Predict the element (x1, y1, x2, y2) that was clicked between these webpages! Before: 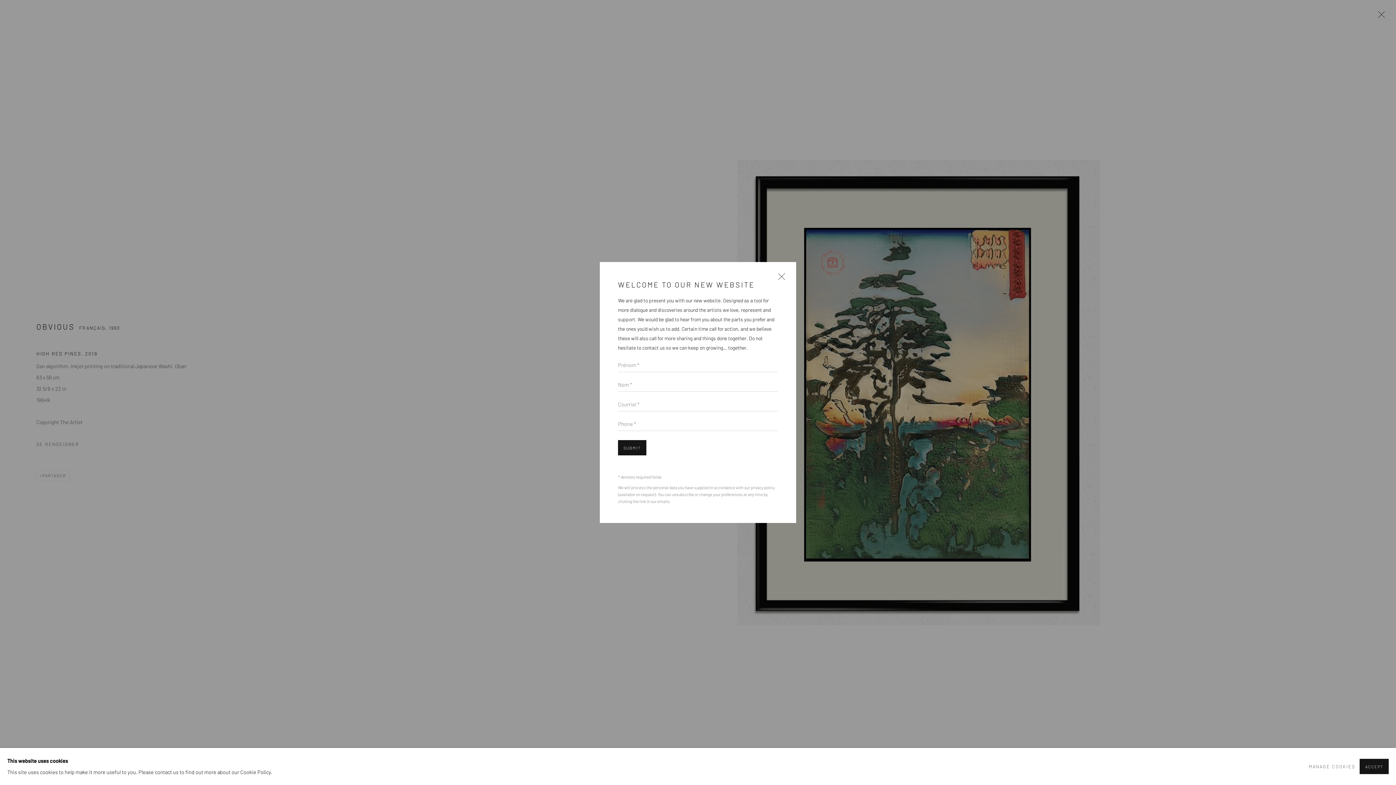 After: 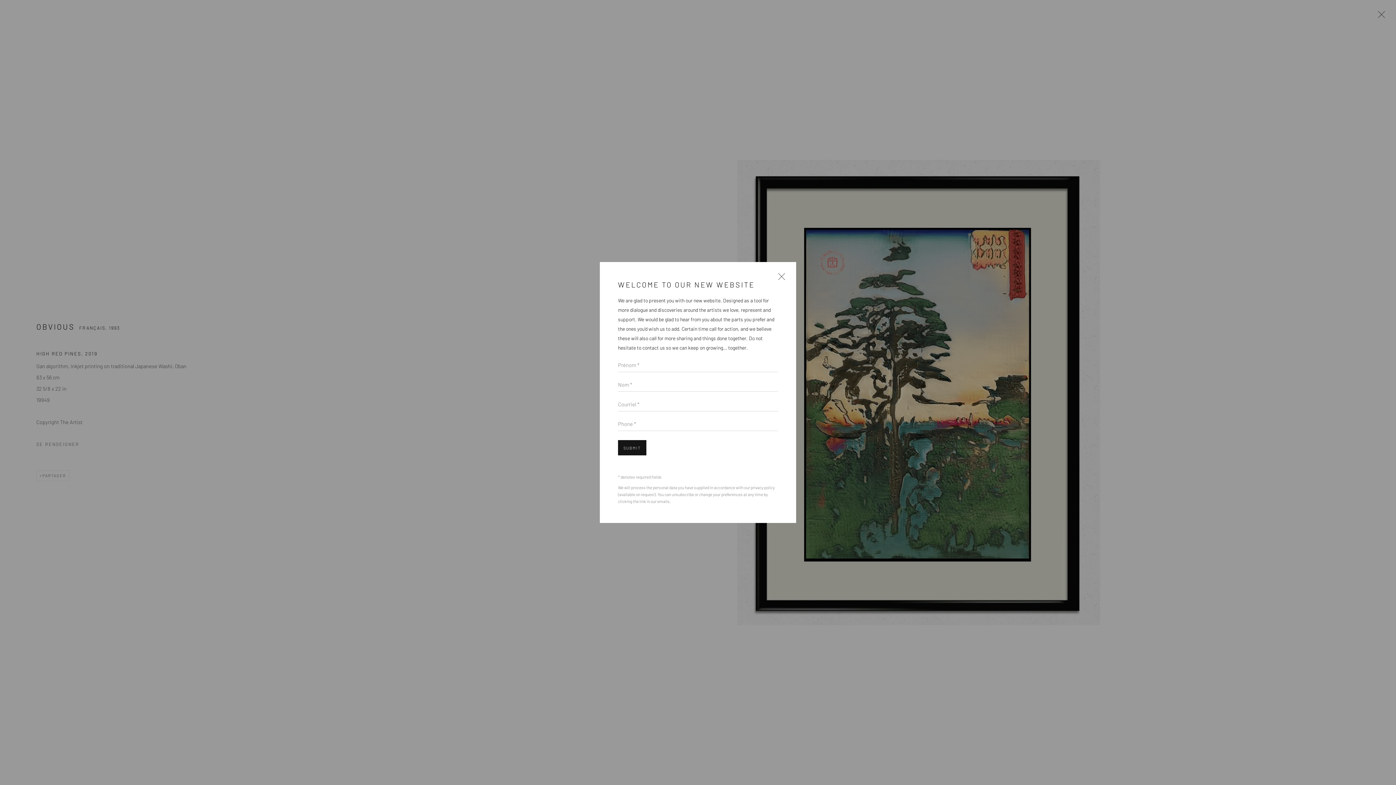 Action: bbox: (1360, 759, 1389, 774) label: ACCEPT